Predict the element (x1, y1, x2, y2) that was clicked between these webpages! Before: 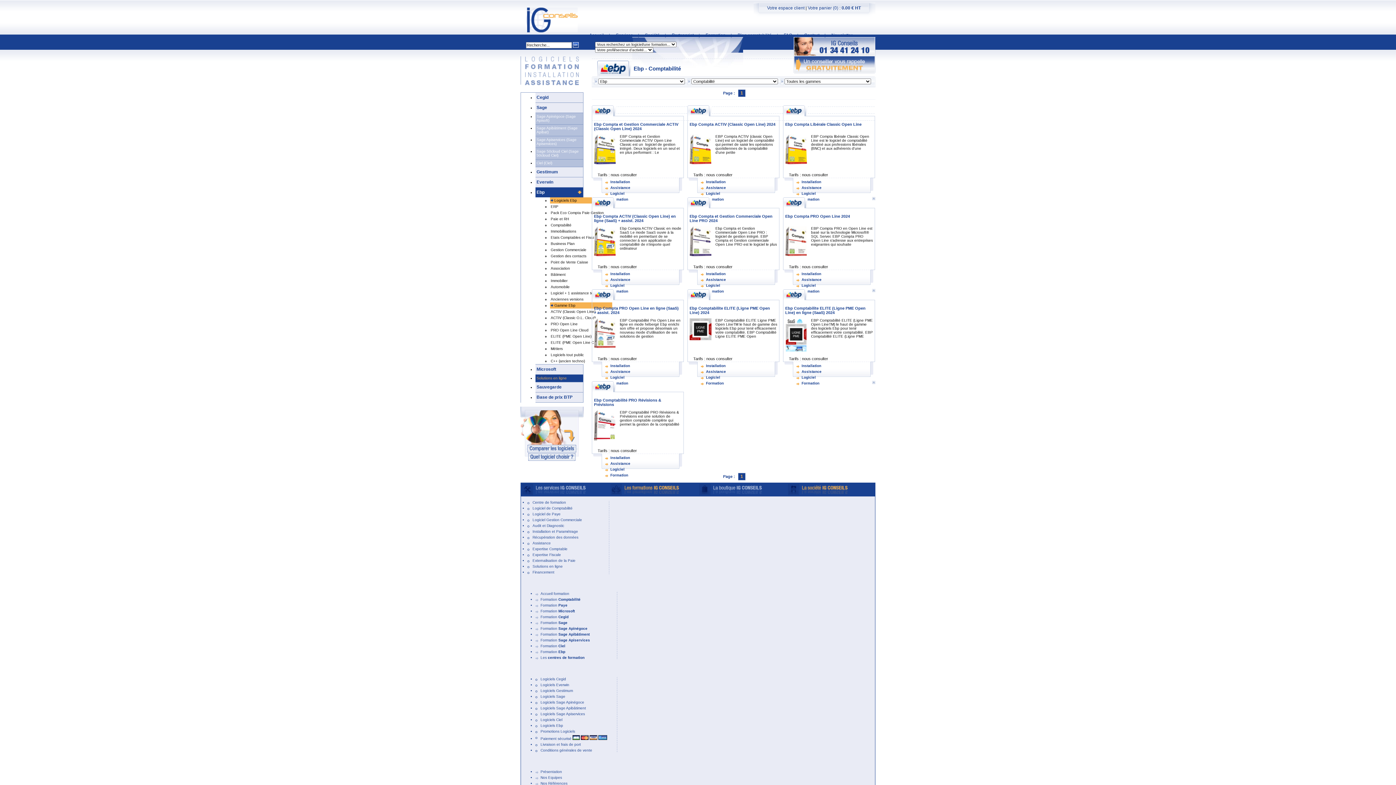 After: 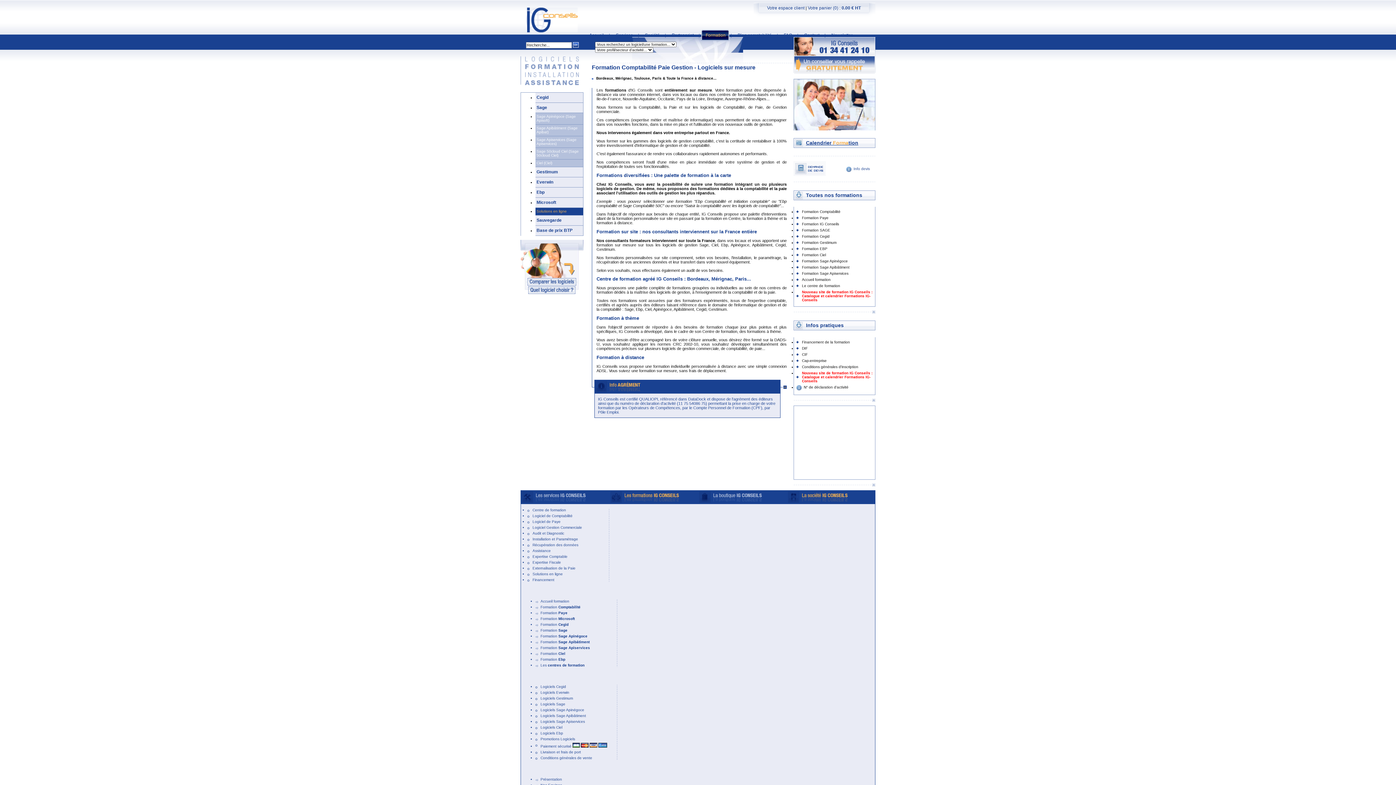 Action: label: Accueil formation bbox: (540, 592, 569, 596)